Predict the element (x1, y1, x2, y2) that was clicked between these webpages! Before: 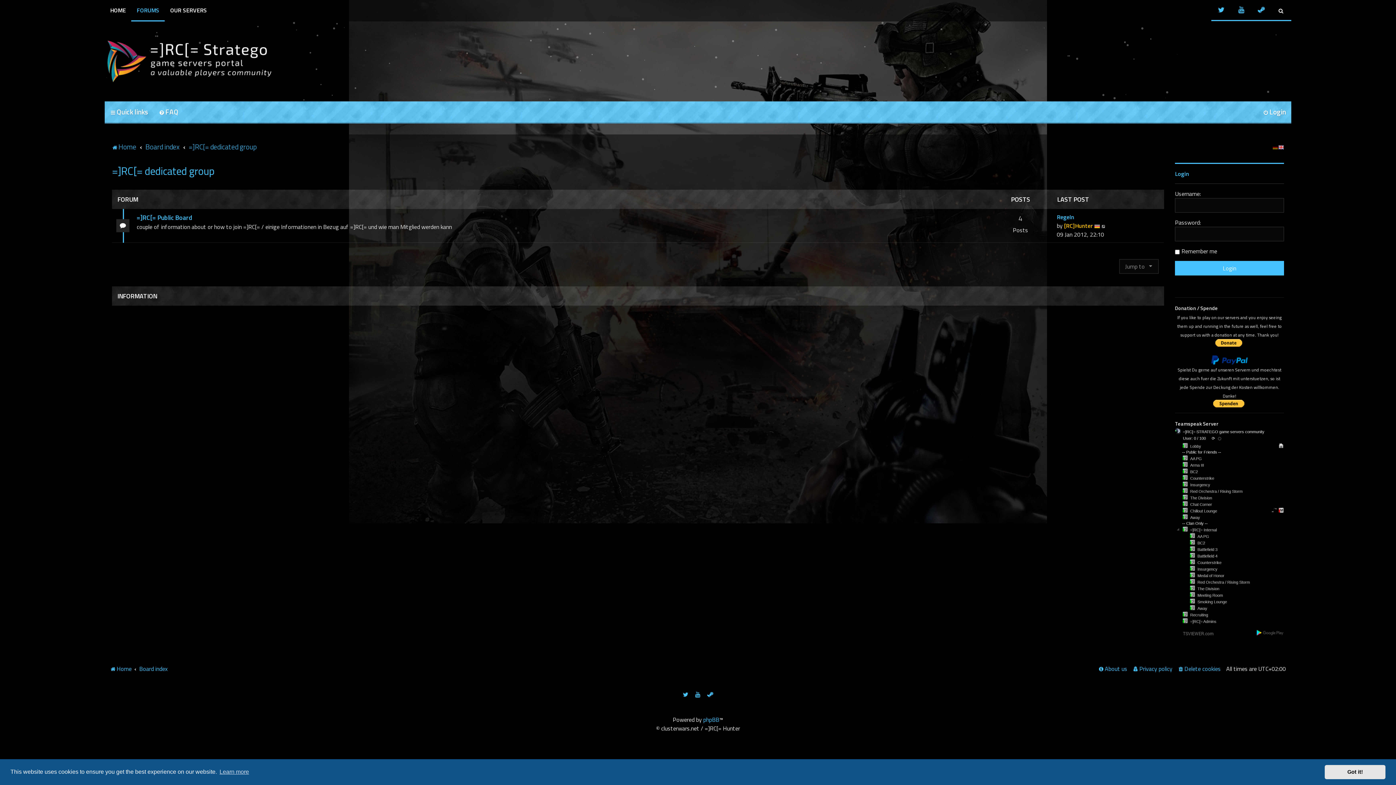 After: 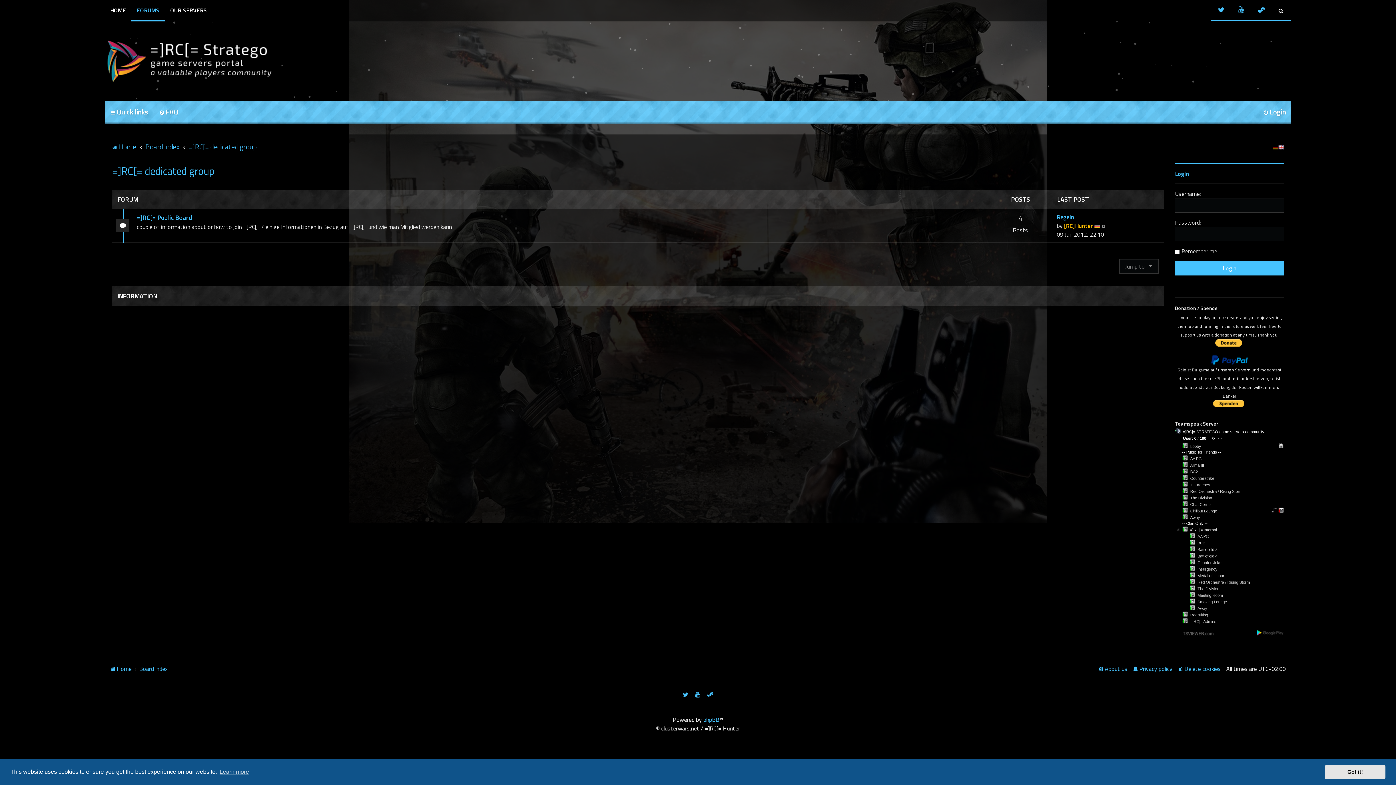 Action: label: User: 0 / 100 bbox: (1183, 436, 1206, 440)